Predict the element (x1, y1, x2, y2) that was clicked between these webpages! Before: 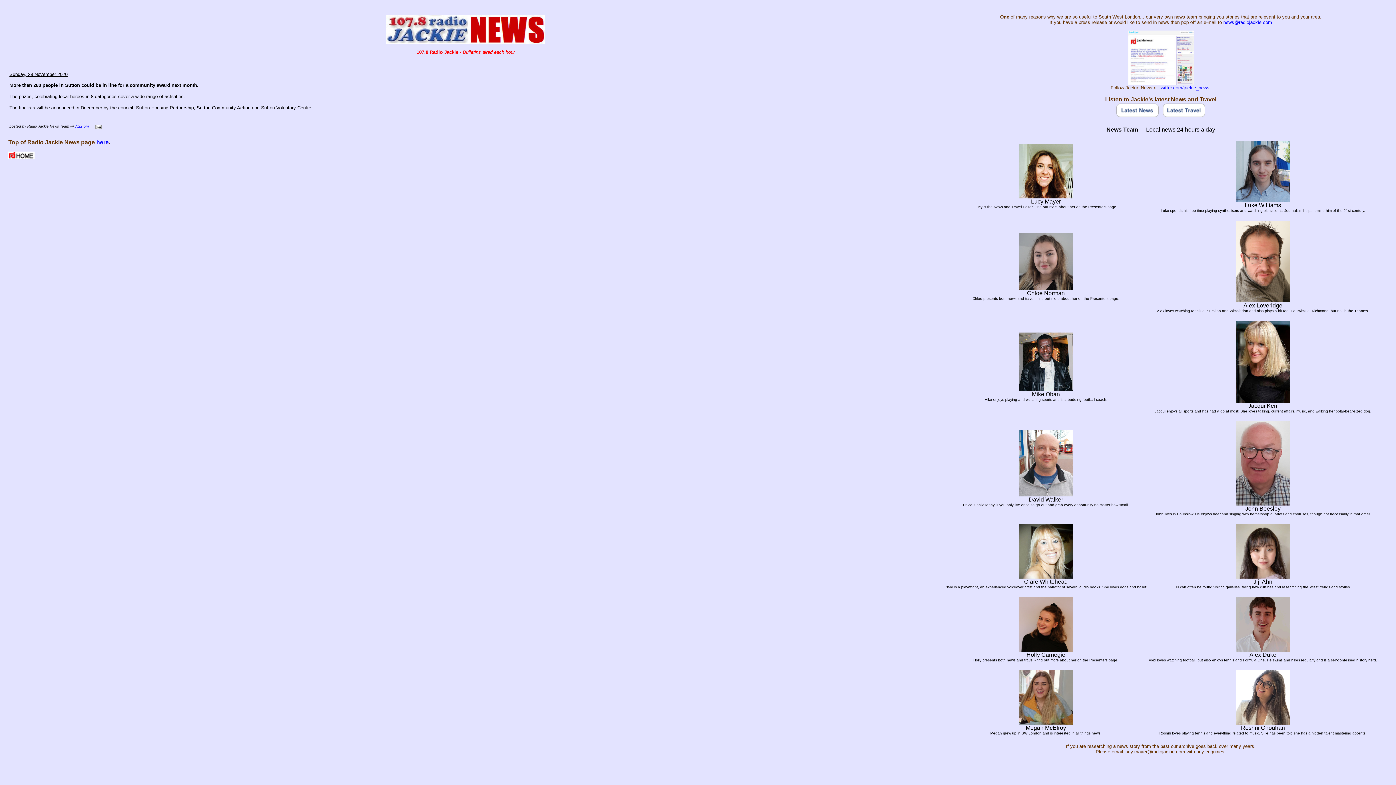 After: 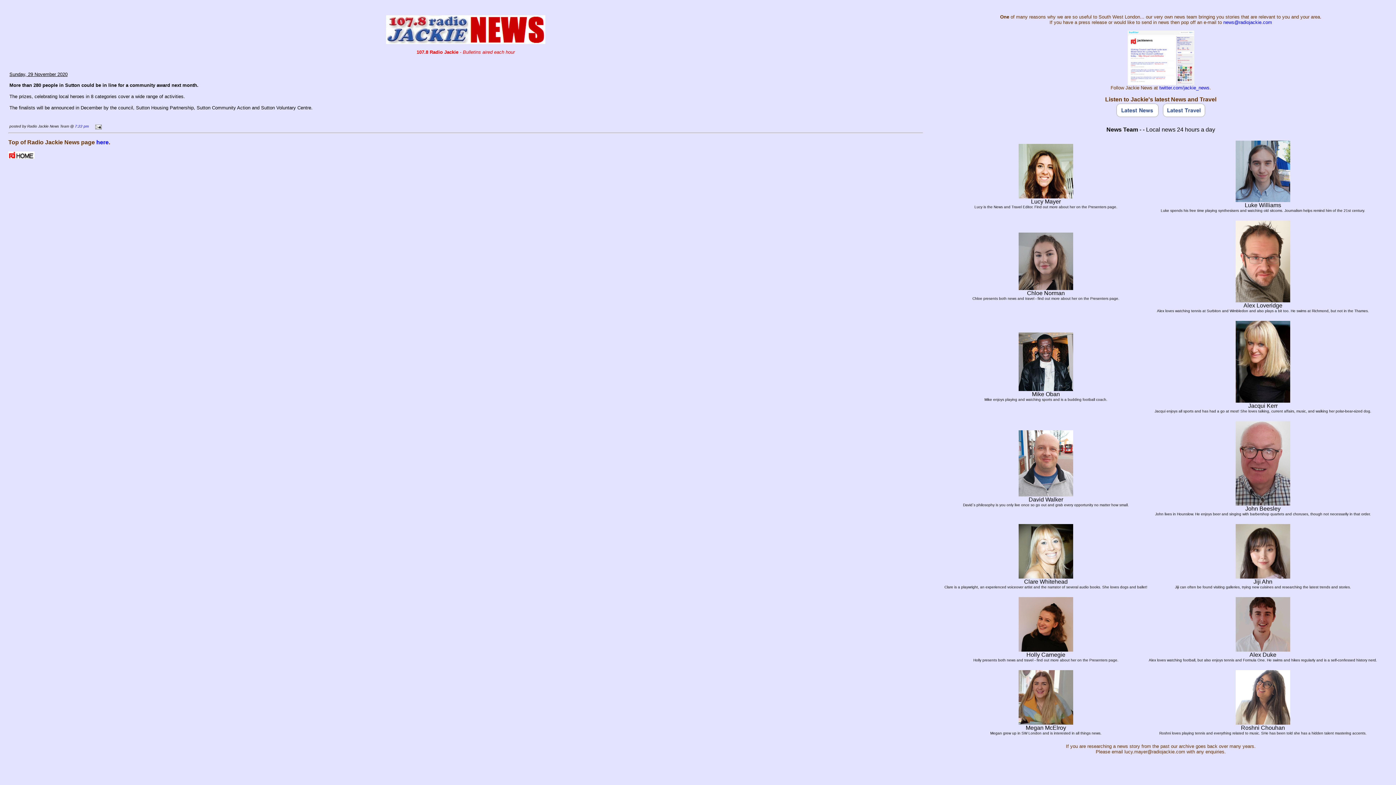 Action: bbox: (1116, 112, 1159, 118)